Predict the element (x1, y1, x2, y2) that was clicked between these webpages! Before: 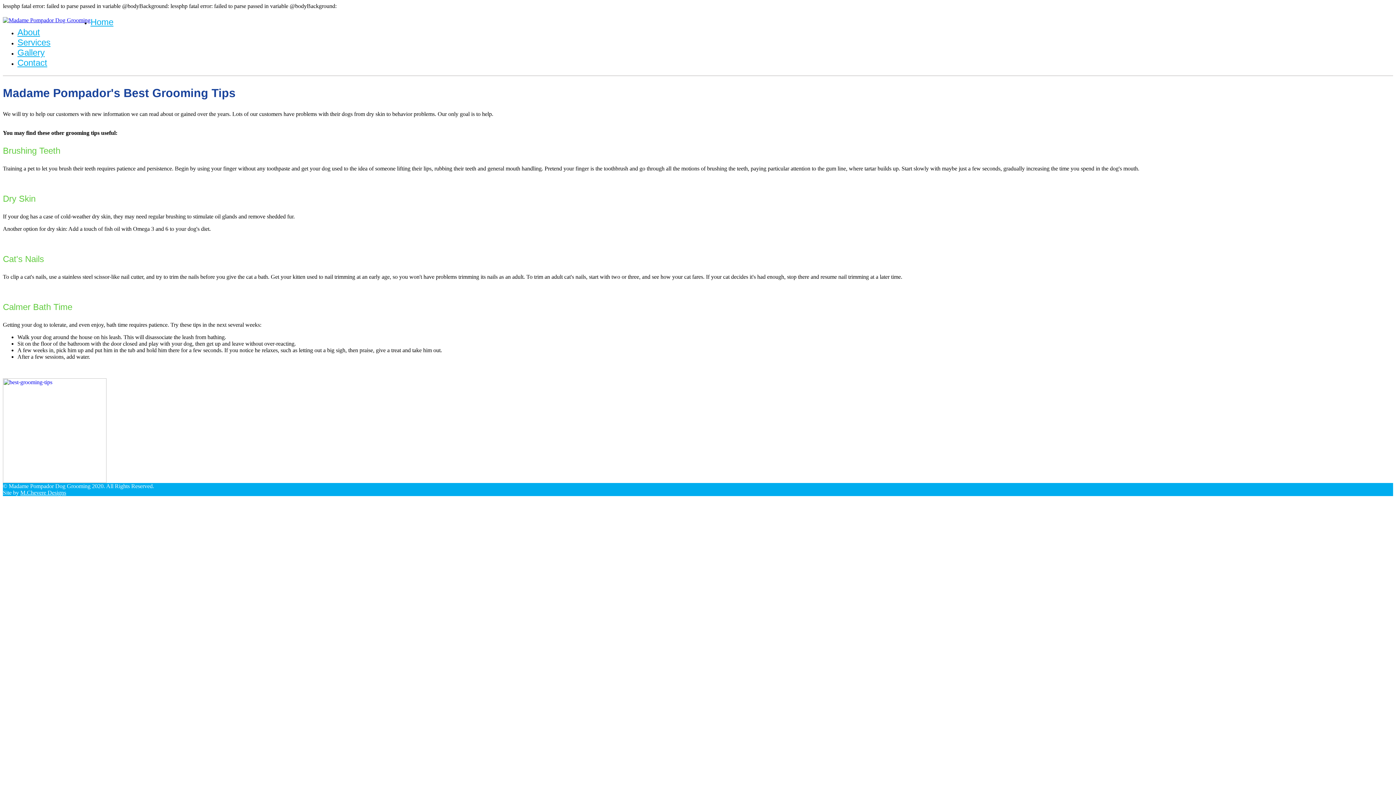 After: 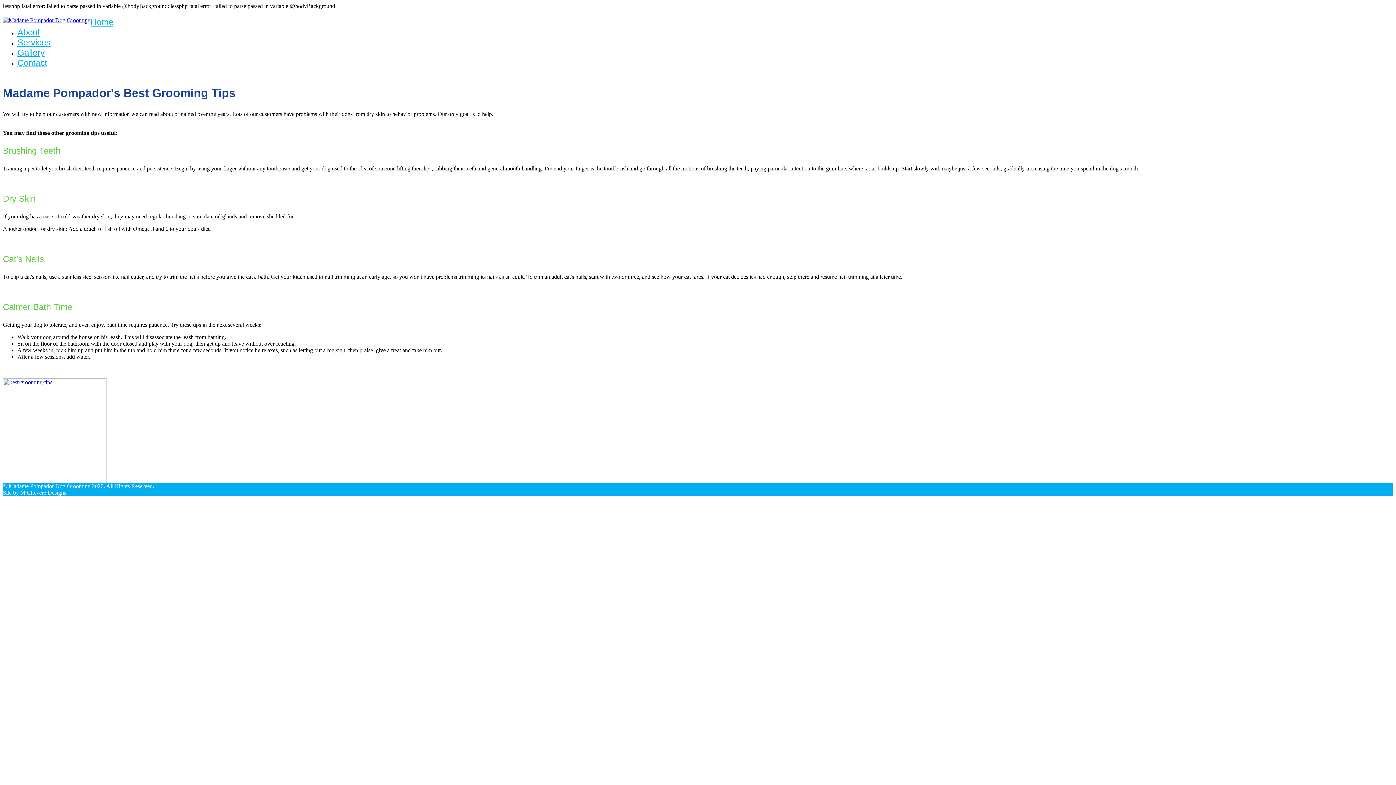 Action: bbox: (2, 478, 106, 484)